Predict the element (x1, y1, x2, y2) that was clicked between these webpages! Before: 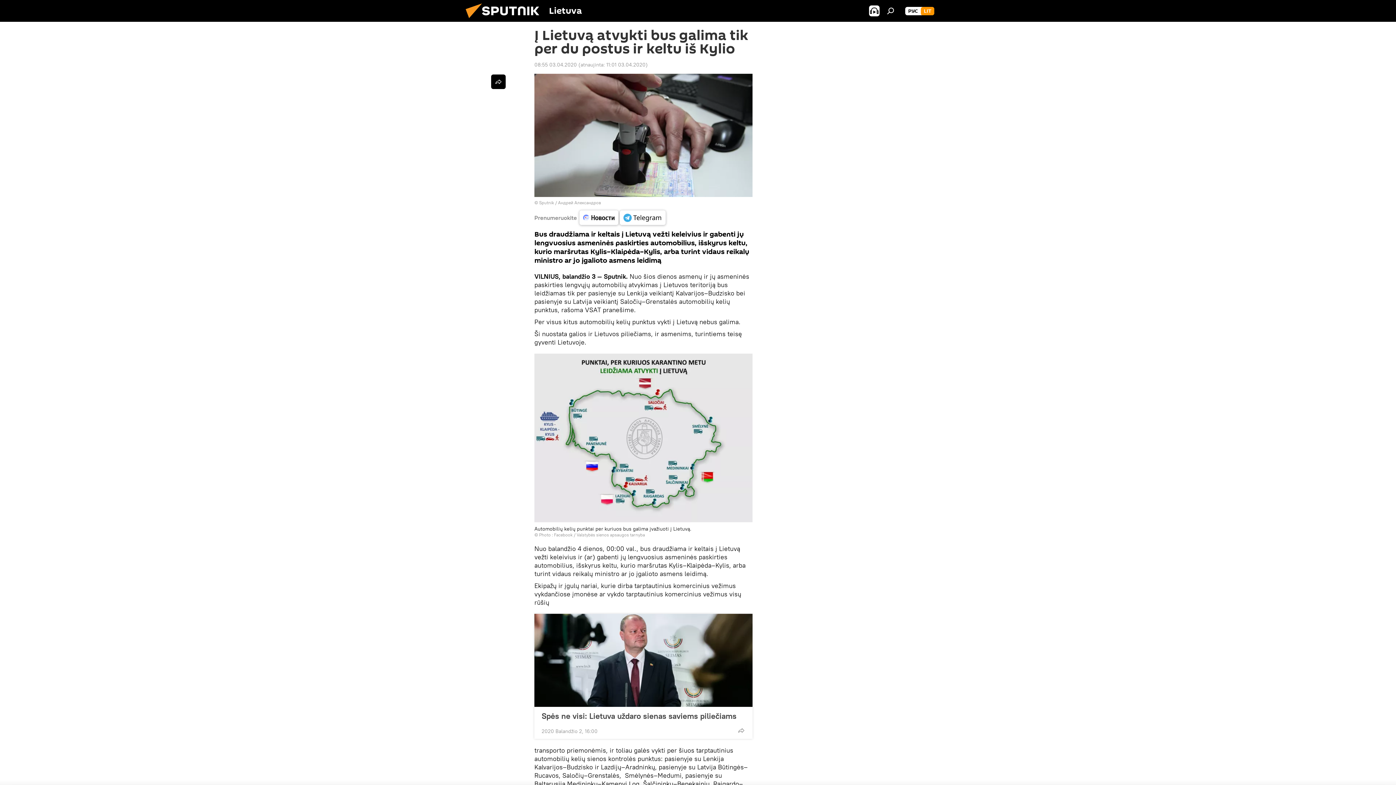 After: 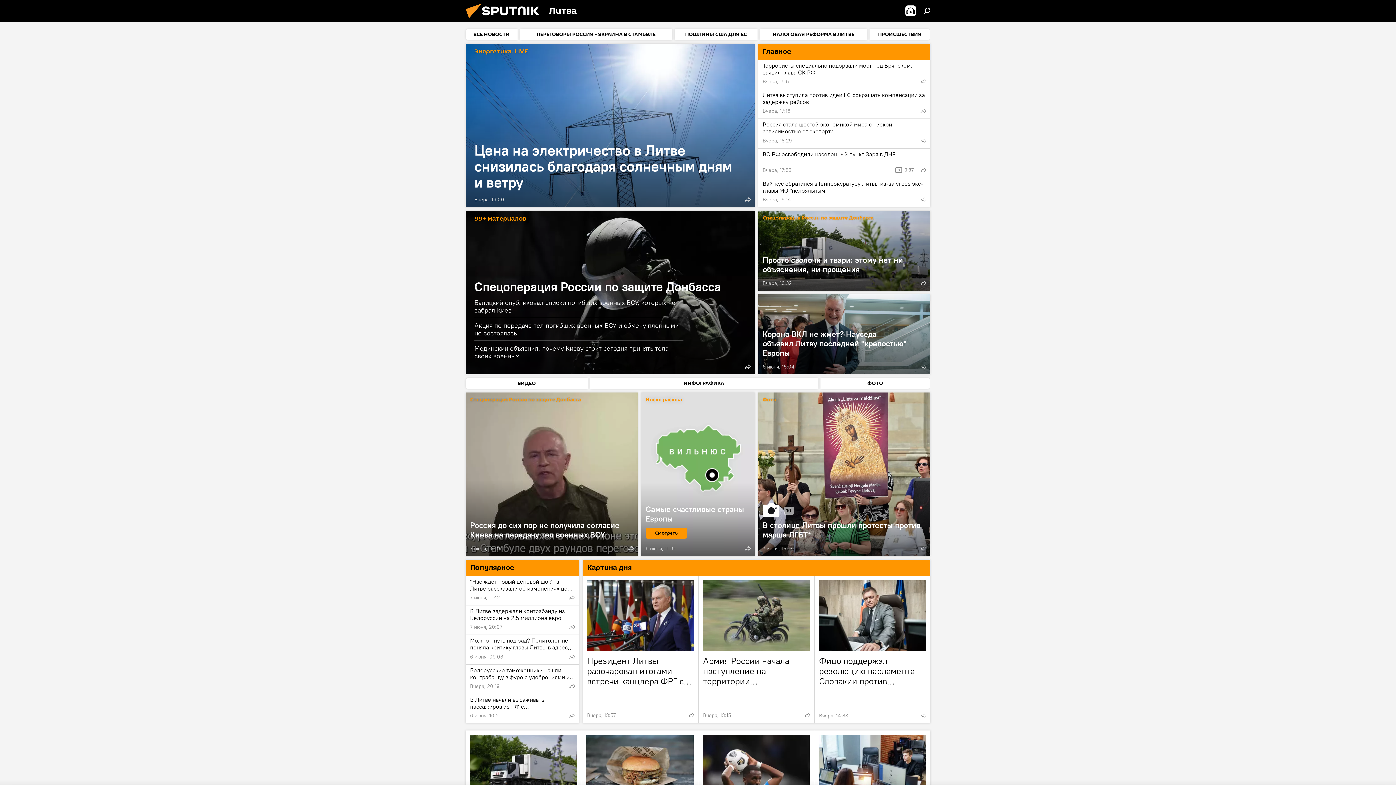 Action: label: РУС bbox: (905, 6, 921, 15)